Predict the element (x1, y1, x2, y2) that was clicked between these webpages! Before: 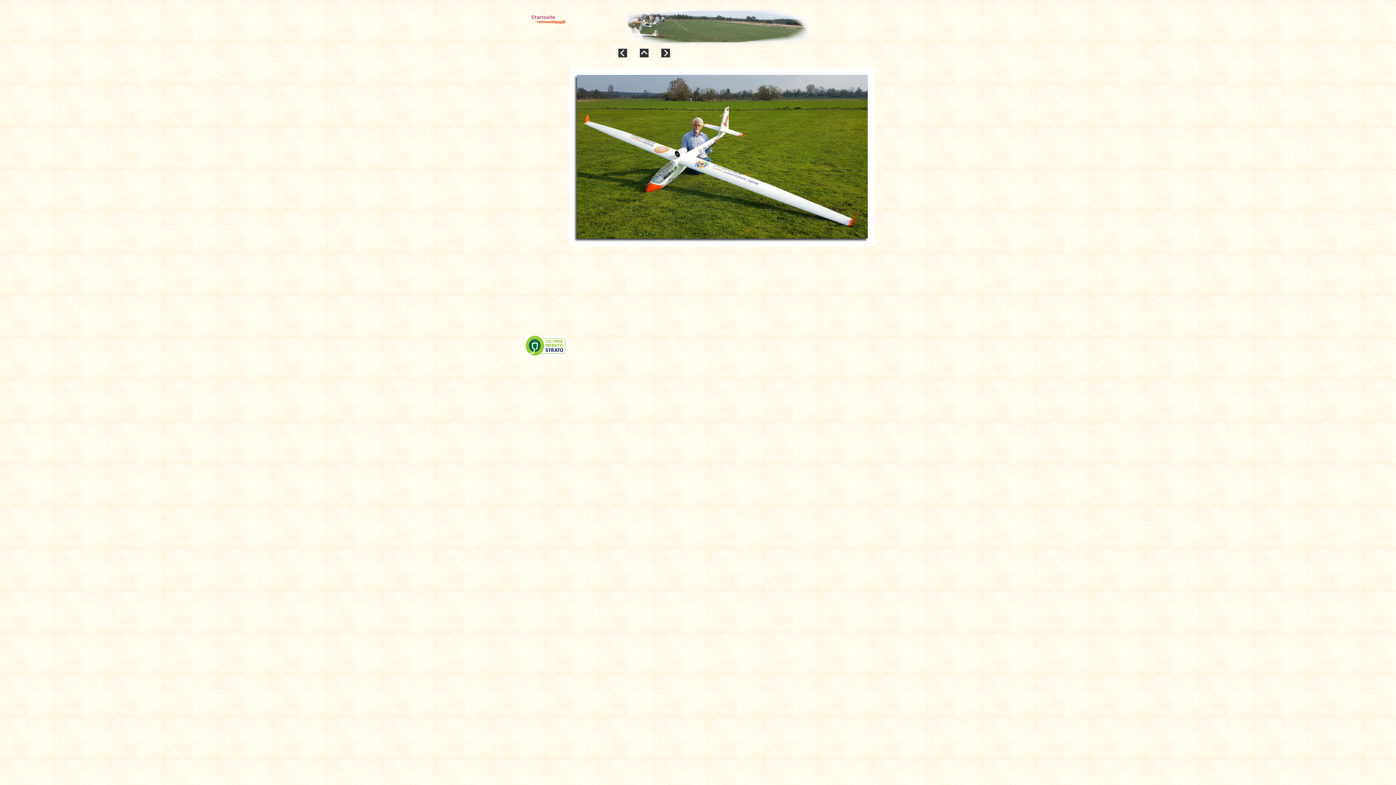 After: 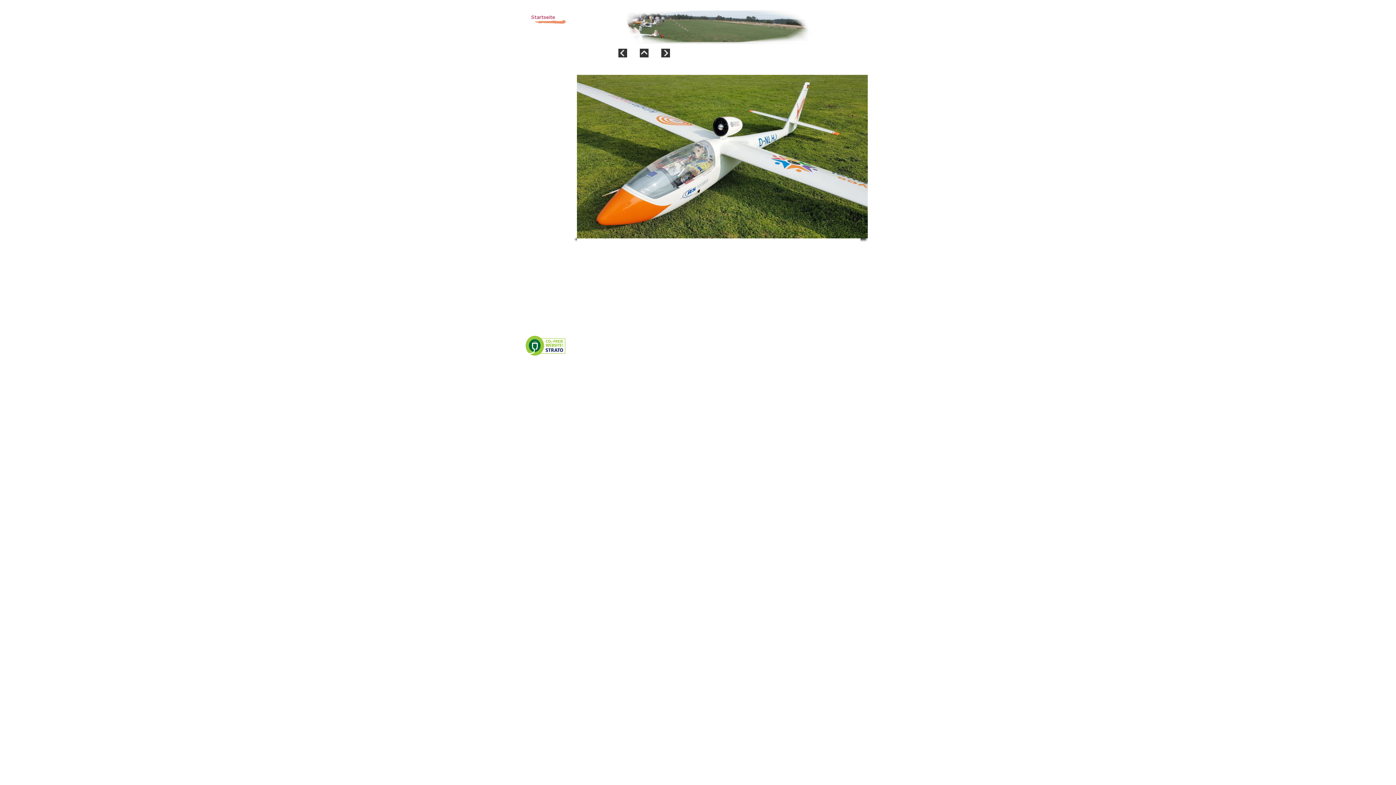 Action: bbox: (661, 52, 670, 58)